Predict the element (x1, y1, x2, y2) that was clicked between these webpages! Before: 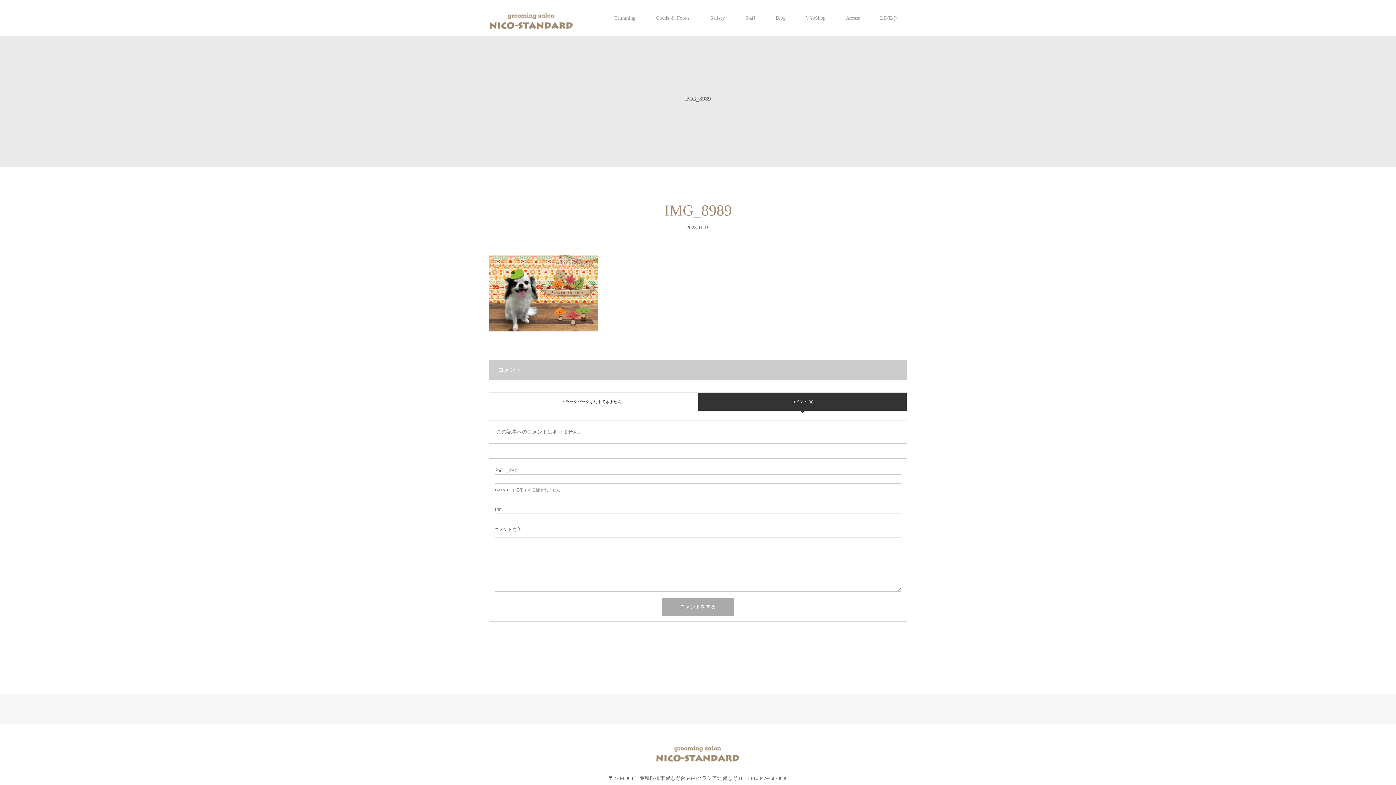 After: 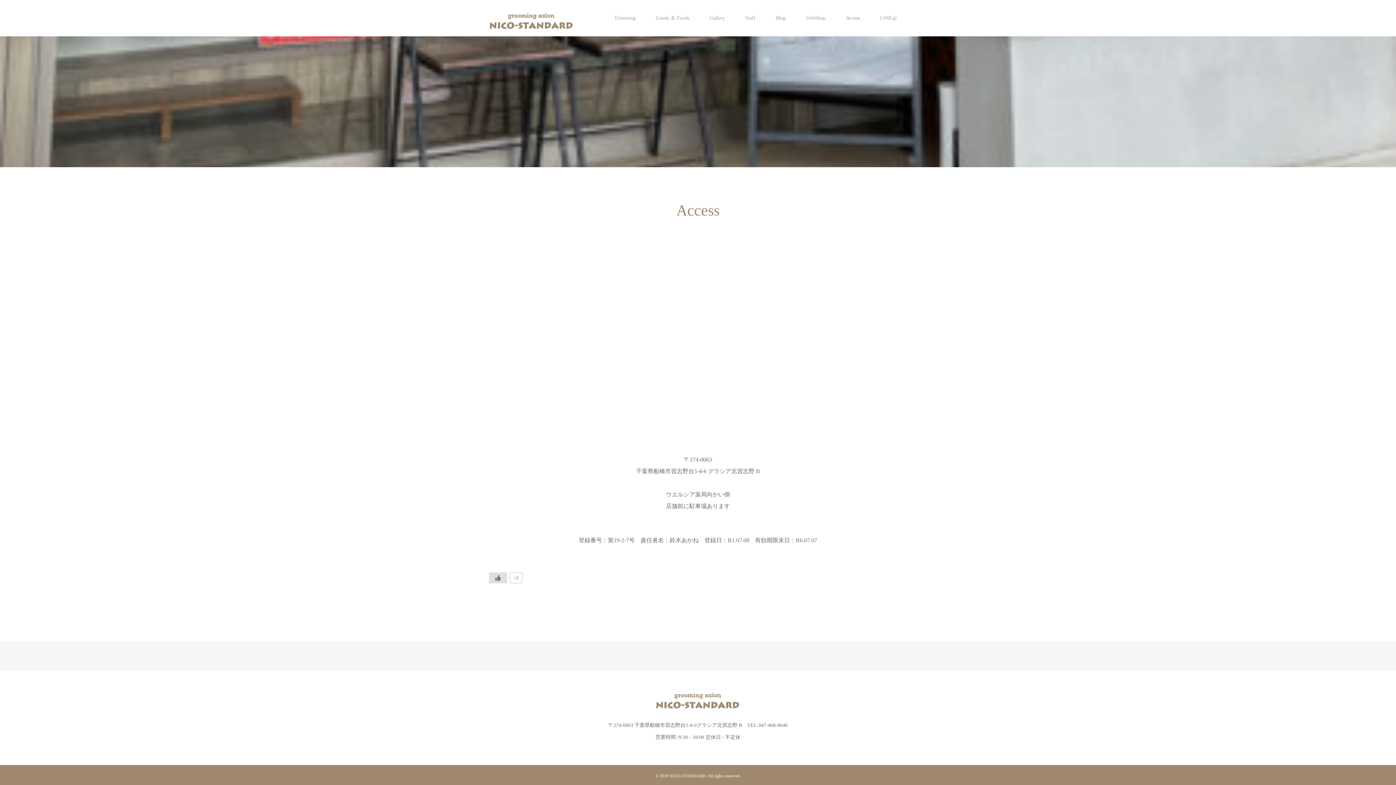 Action: bbox: (836, 0, 870, 36) label: Access